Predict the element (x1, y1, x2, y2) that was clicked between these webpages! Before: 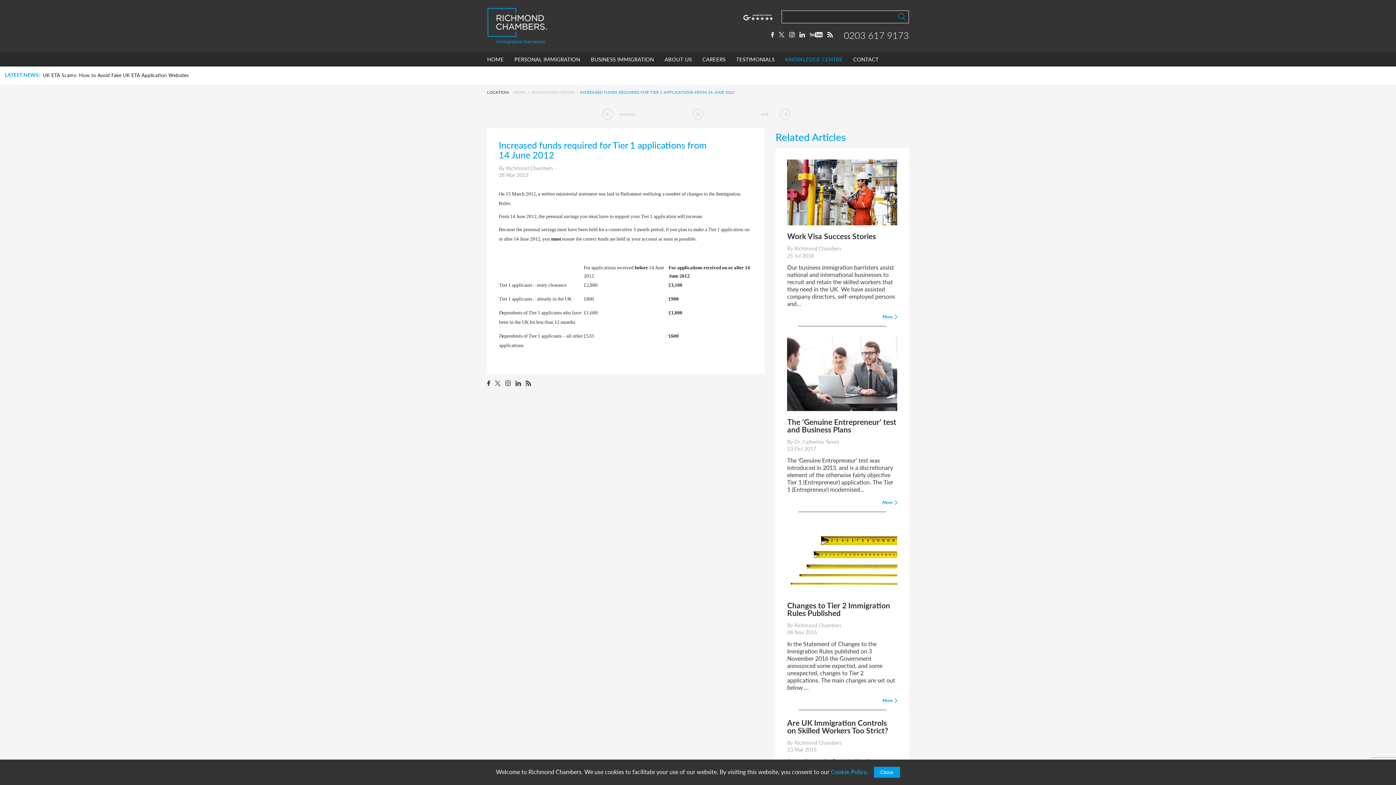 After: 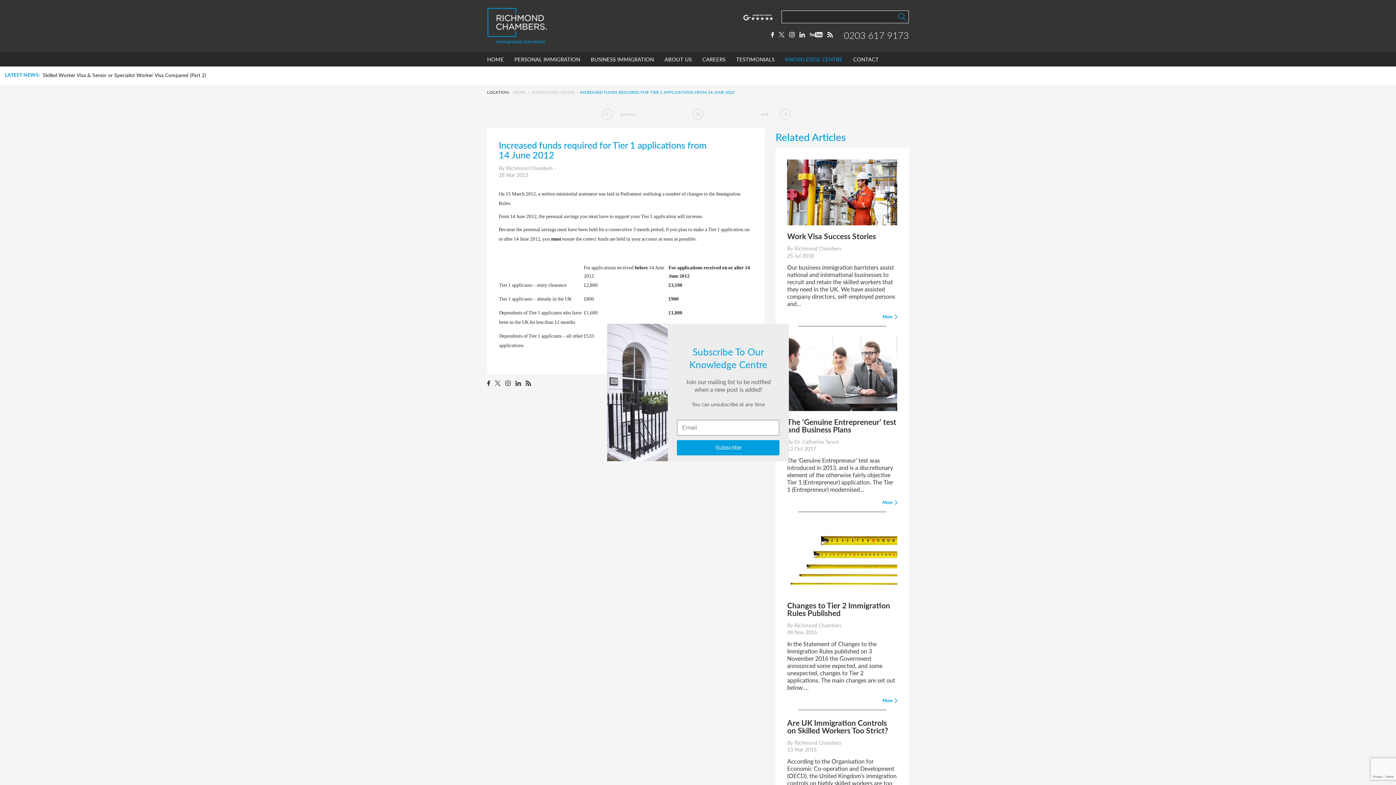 Action: label: Close bbox: (874, 767, 900, 778)